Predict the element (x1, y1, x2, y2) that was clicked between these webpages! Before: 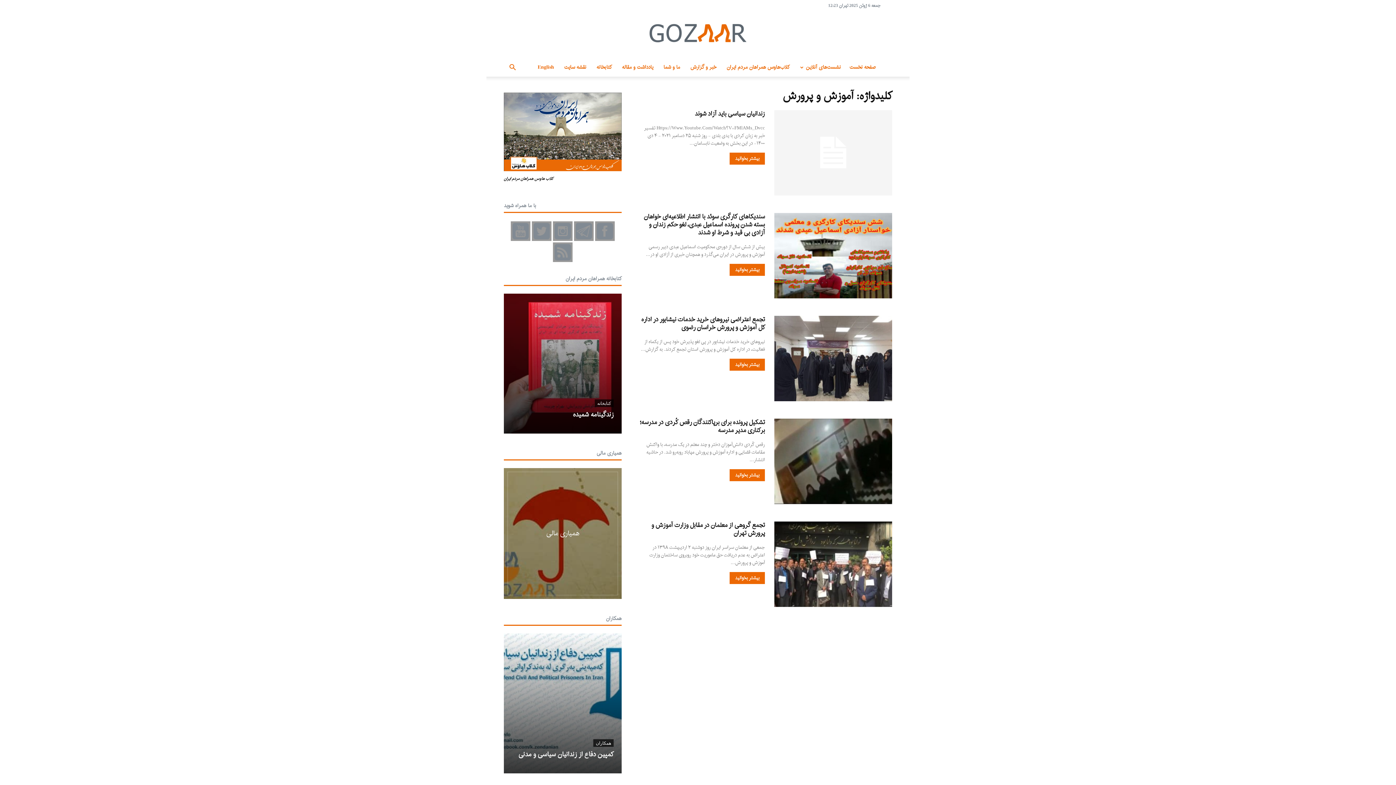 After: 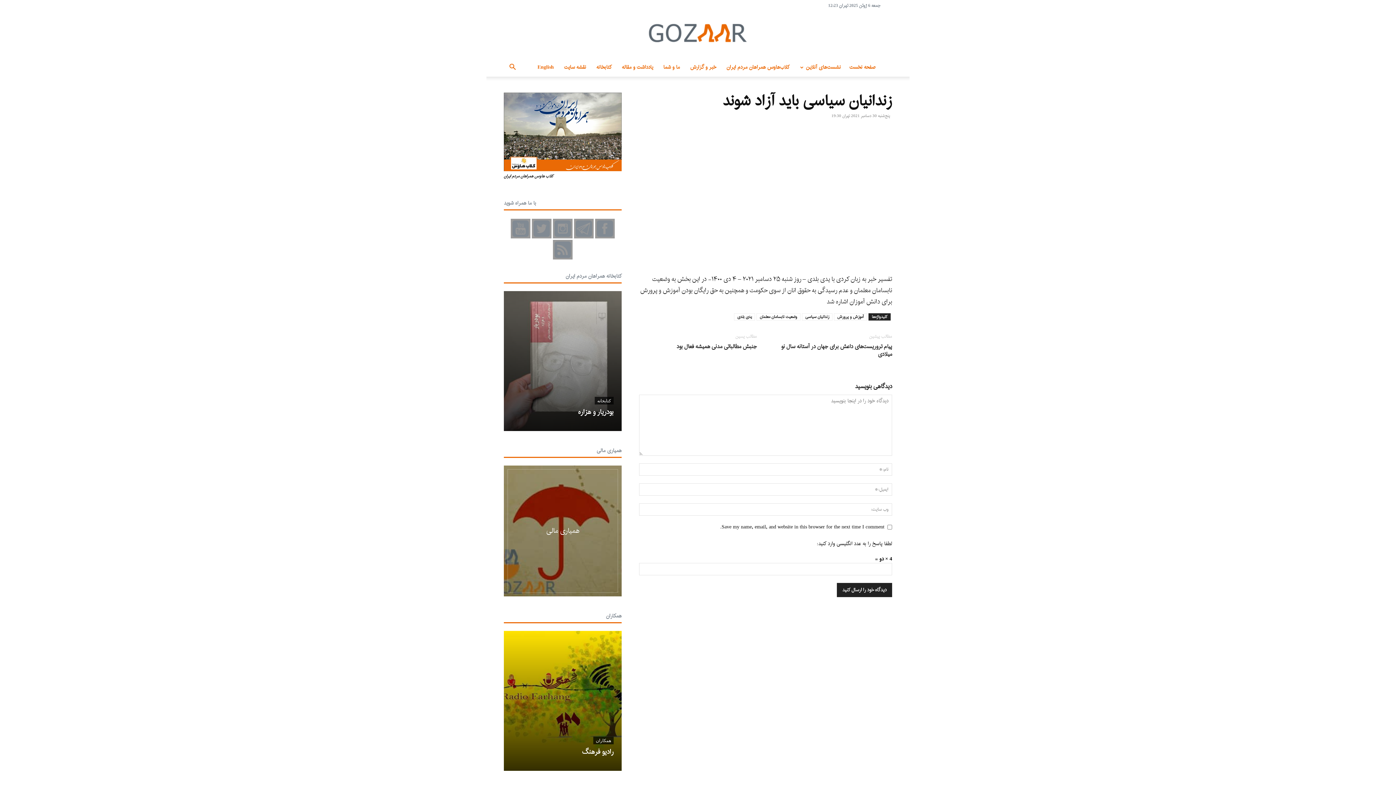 Action: bbox: (774, 110, 892, 195)